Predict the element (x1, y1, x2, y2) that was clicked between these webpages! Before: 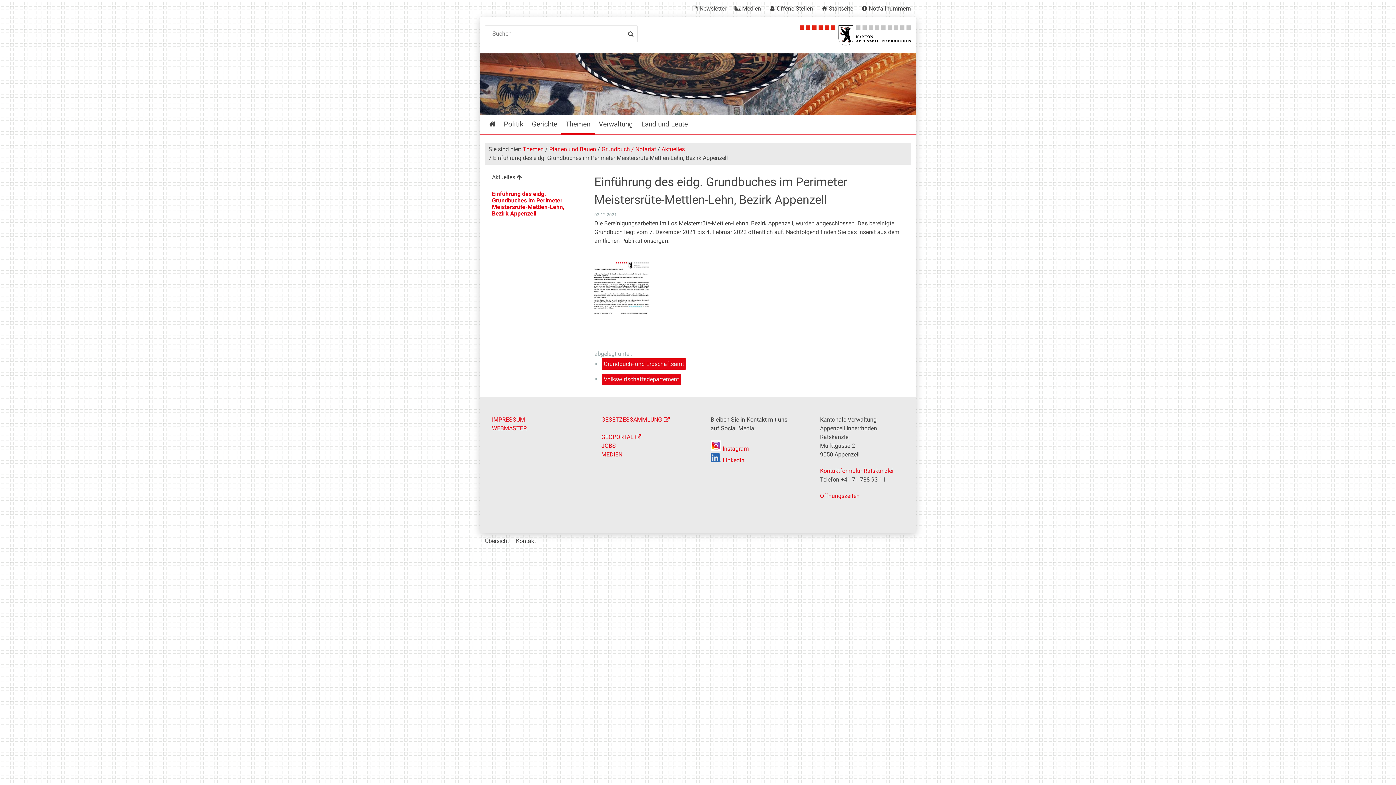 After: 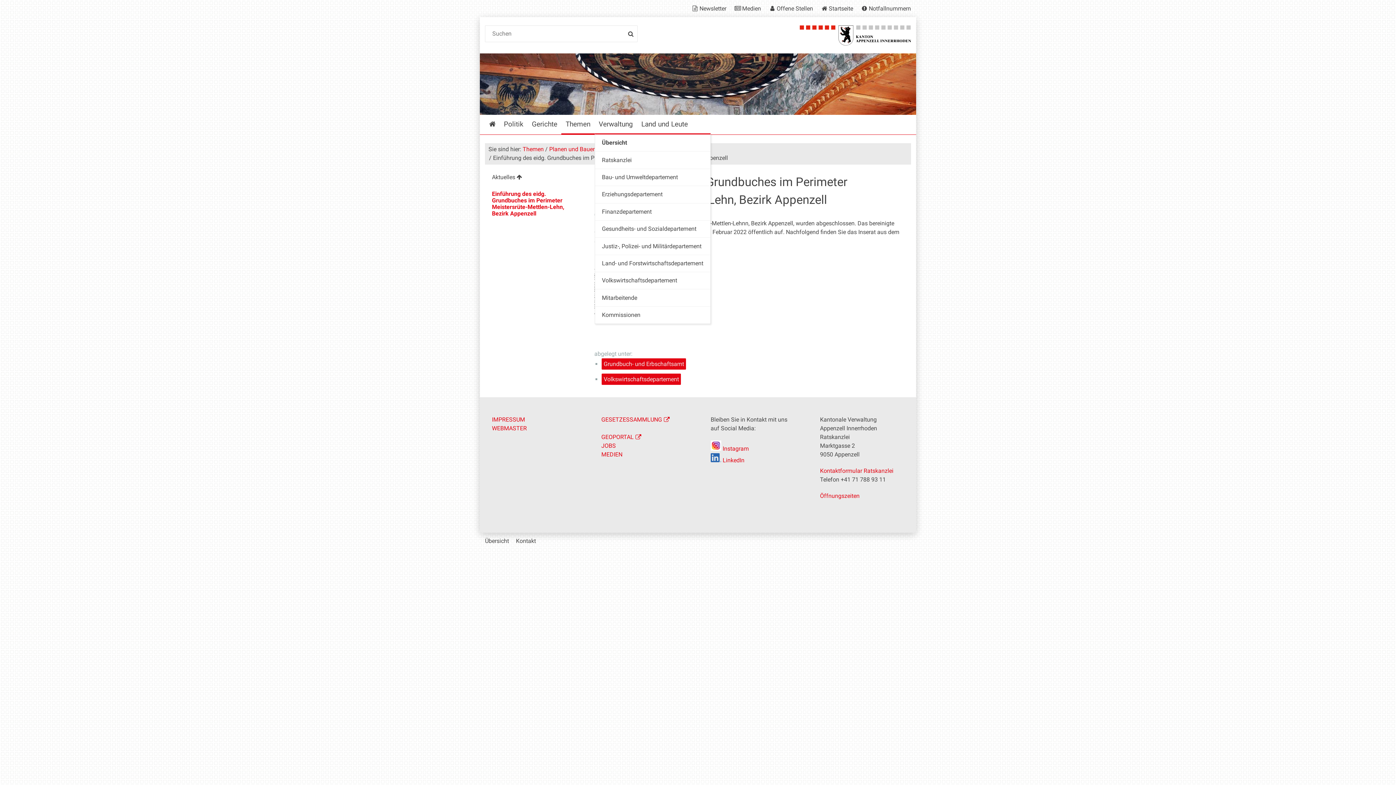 Action: label: Verwaltung bbox: (594, 114, 637, 134)